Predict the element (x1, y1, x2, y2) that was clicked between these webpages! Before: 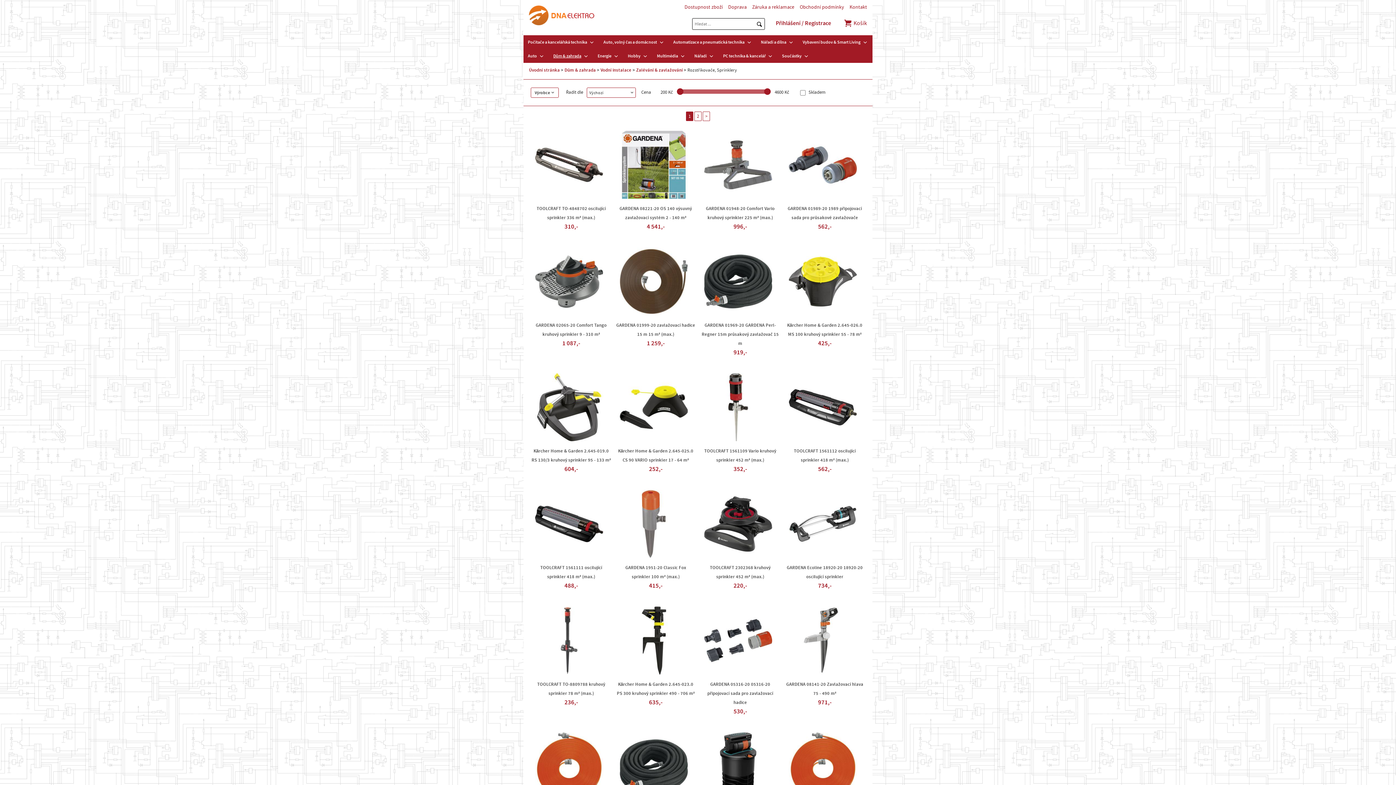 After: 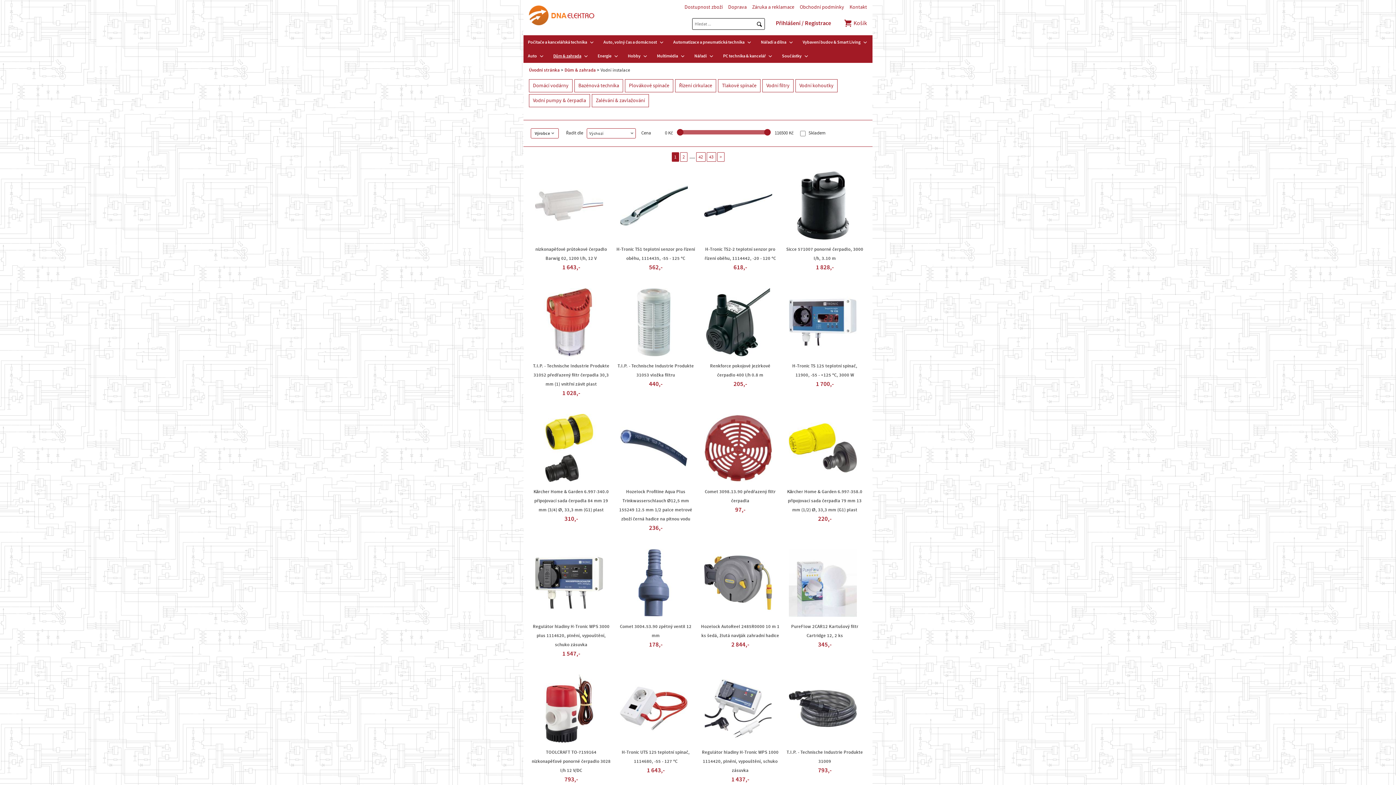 Action: label: Vodní instalace bbox: (600, 67, 631, 72)